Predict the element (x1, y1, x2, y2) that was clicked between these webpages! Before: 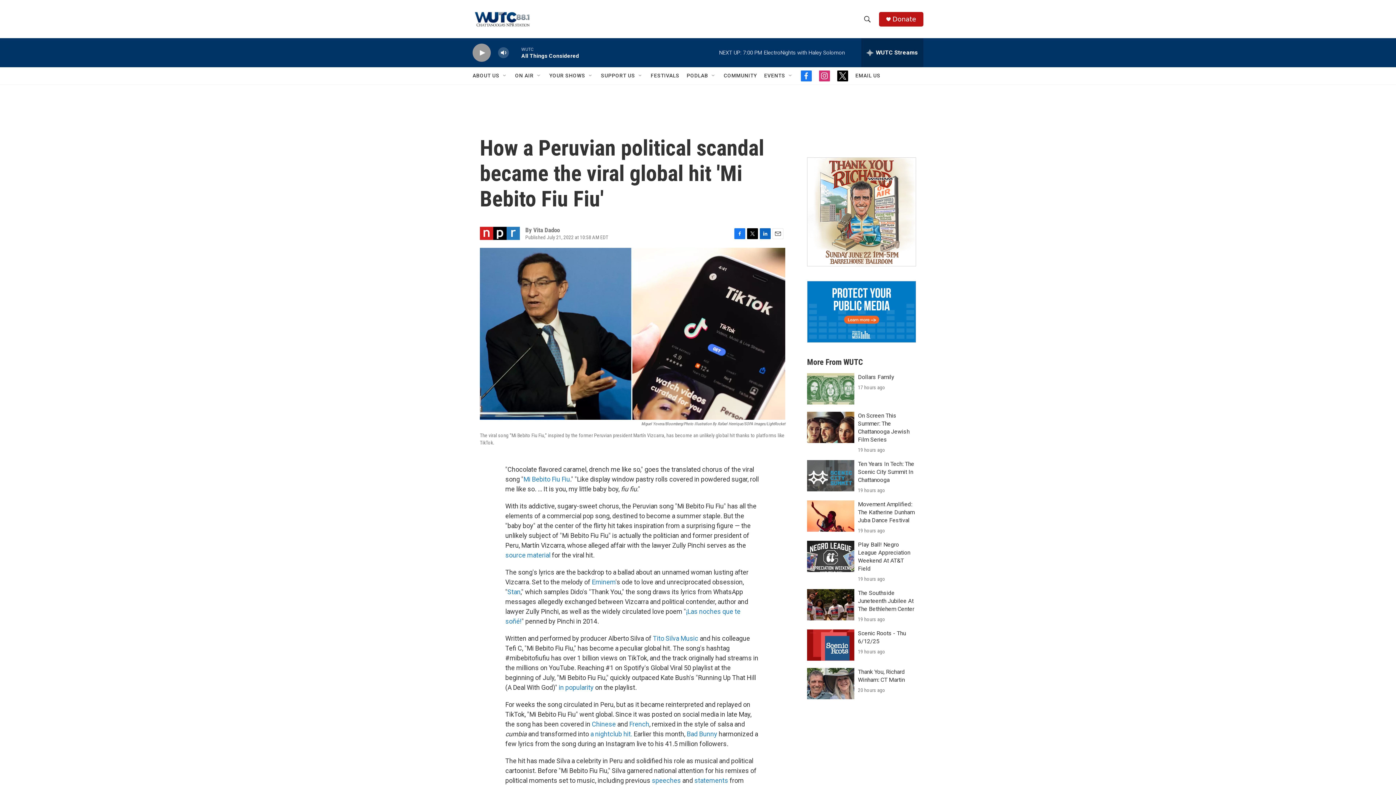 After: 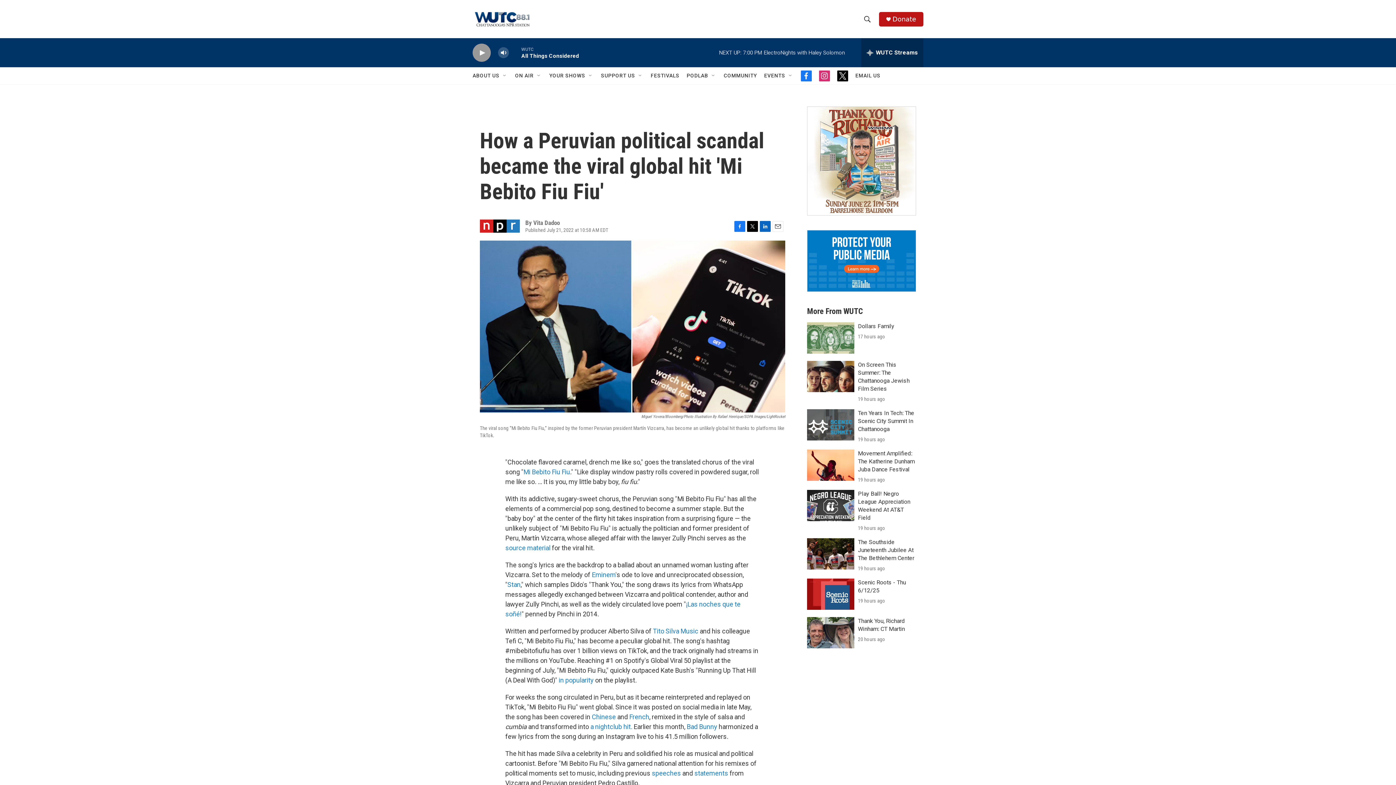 Action: label: Donate bbox: (892, 15, 916, 22)